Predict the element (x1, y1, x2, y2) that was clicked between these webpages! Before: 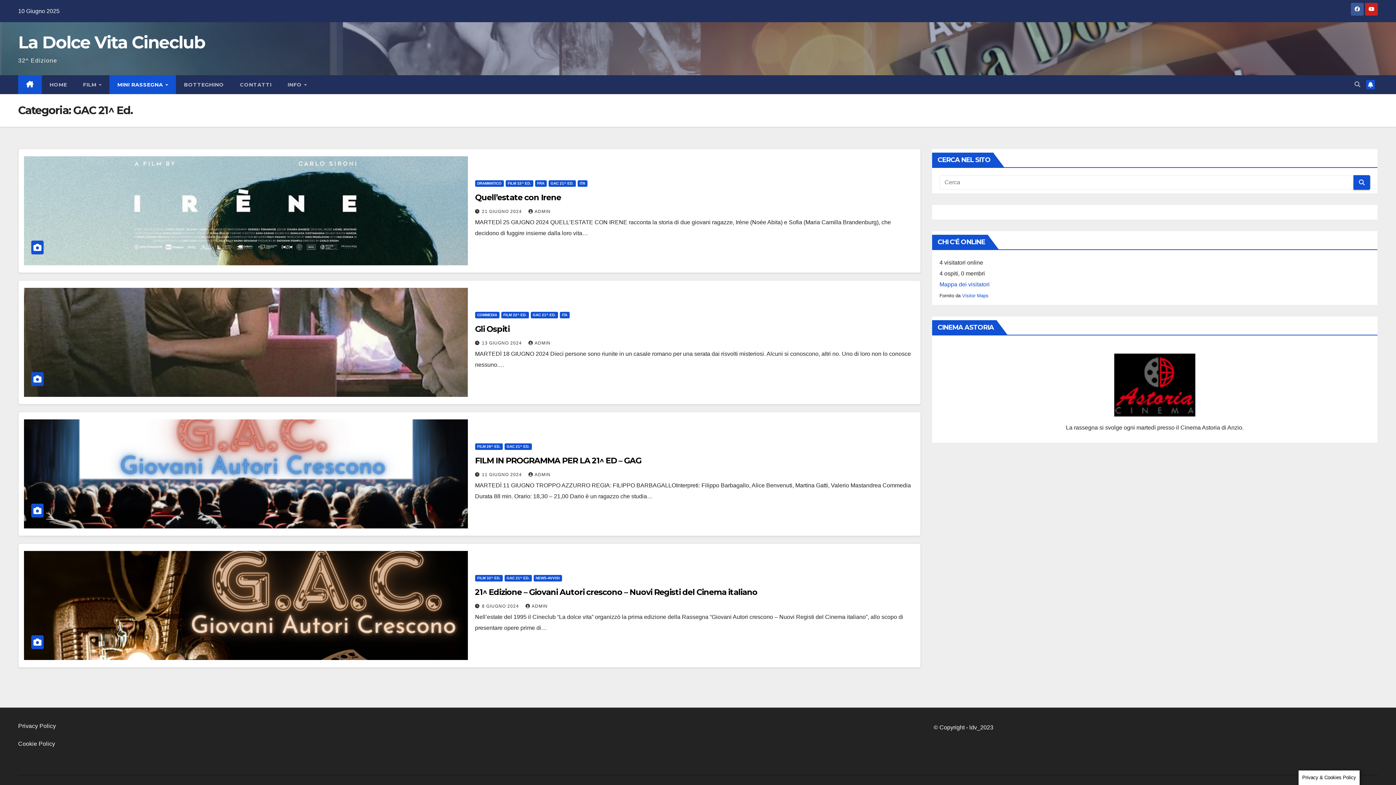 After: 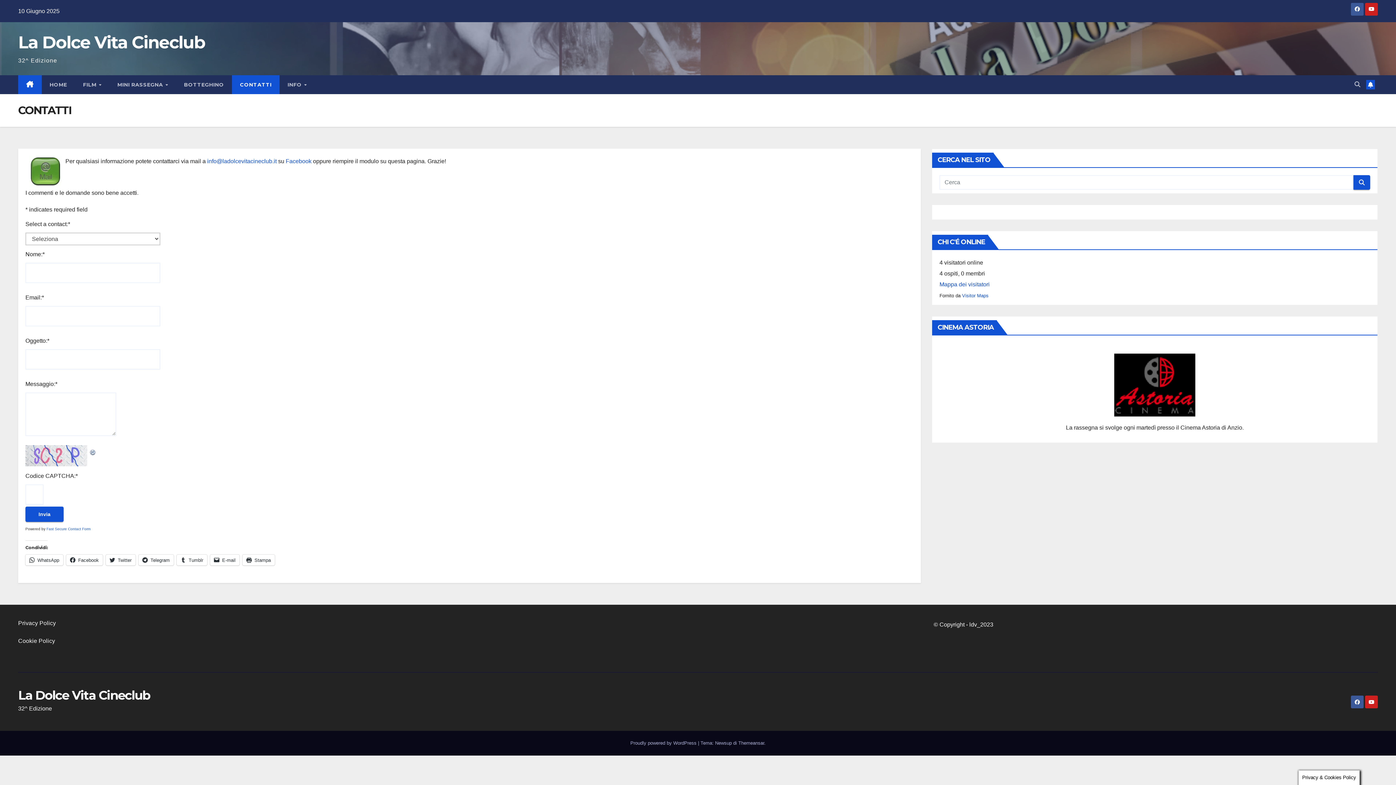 Action: label: CONTATTI bbox: (232, 75, 279, 94)